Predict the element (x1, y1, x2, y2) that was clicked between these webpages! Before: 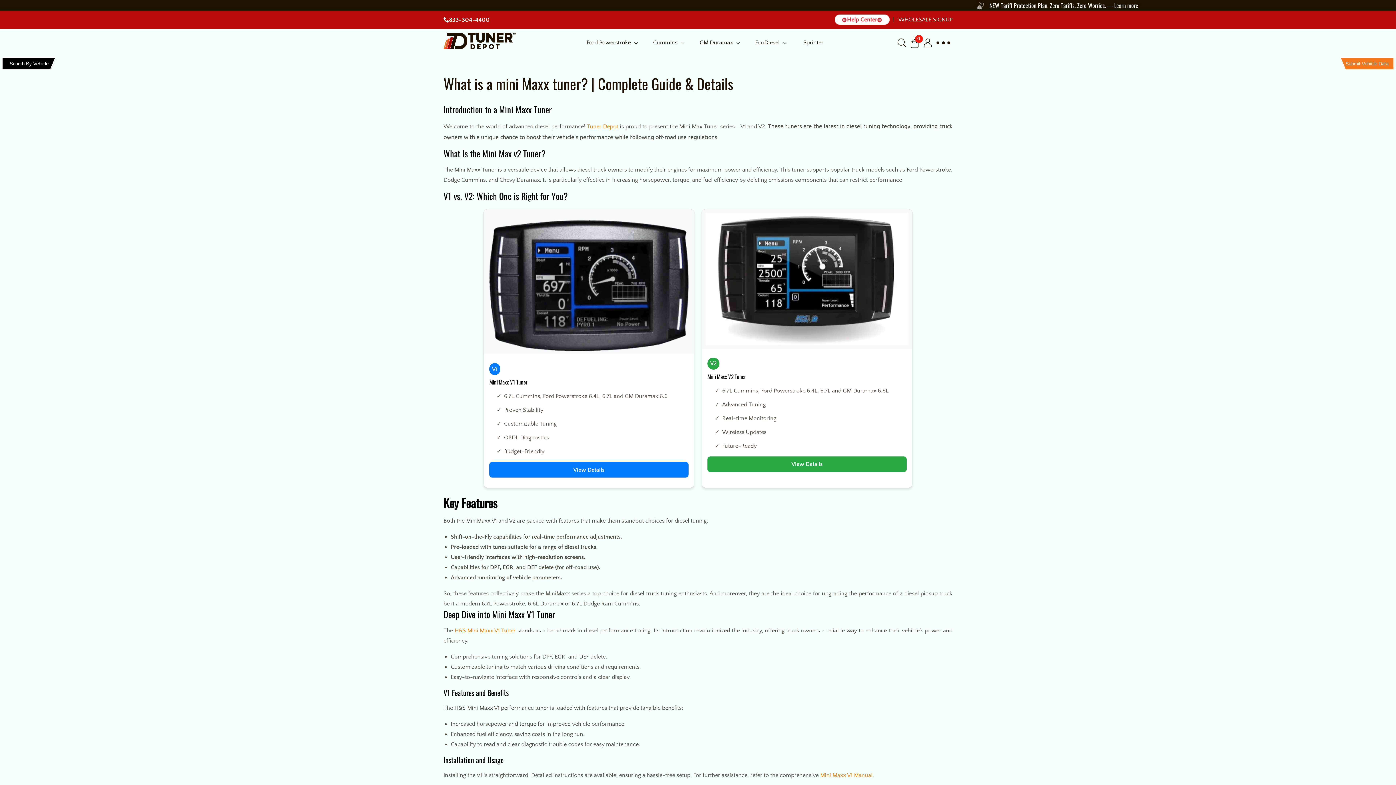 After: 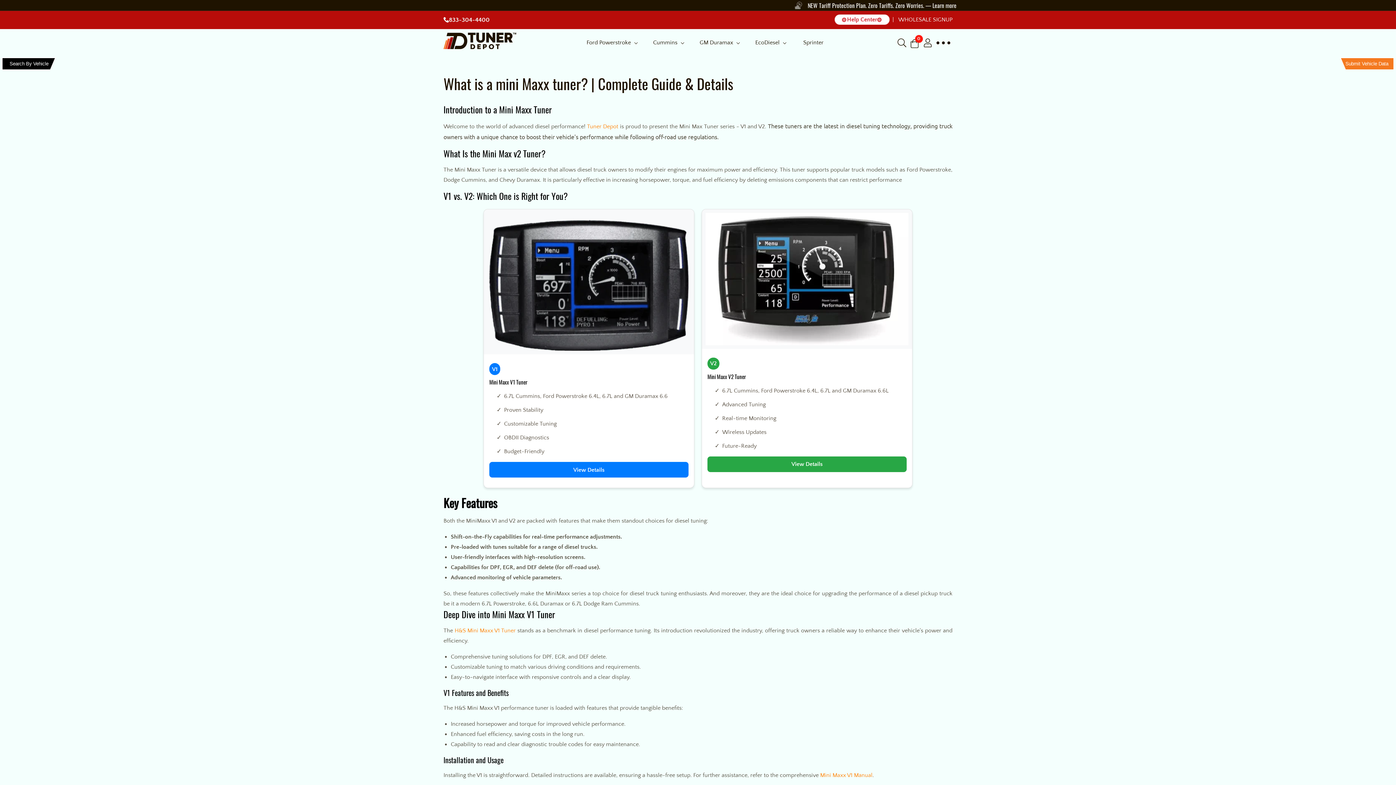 Action: bbox: (449, 14, 489, 25) label: 833-304-4400